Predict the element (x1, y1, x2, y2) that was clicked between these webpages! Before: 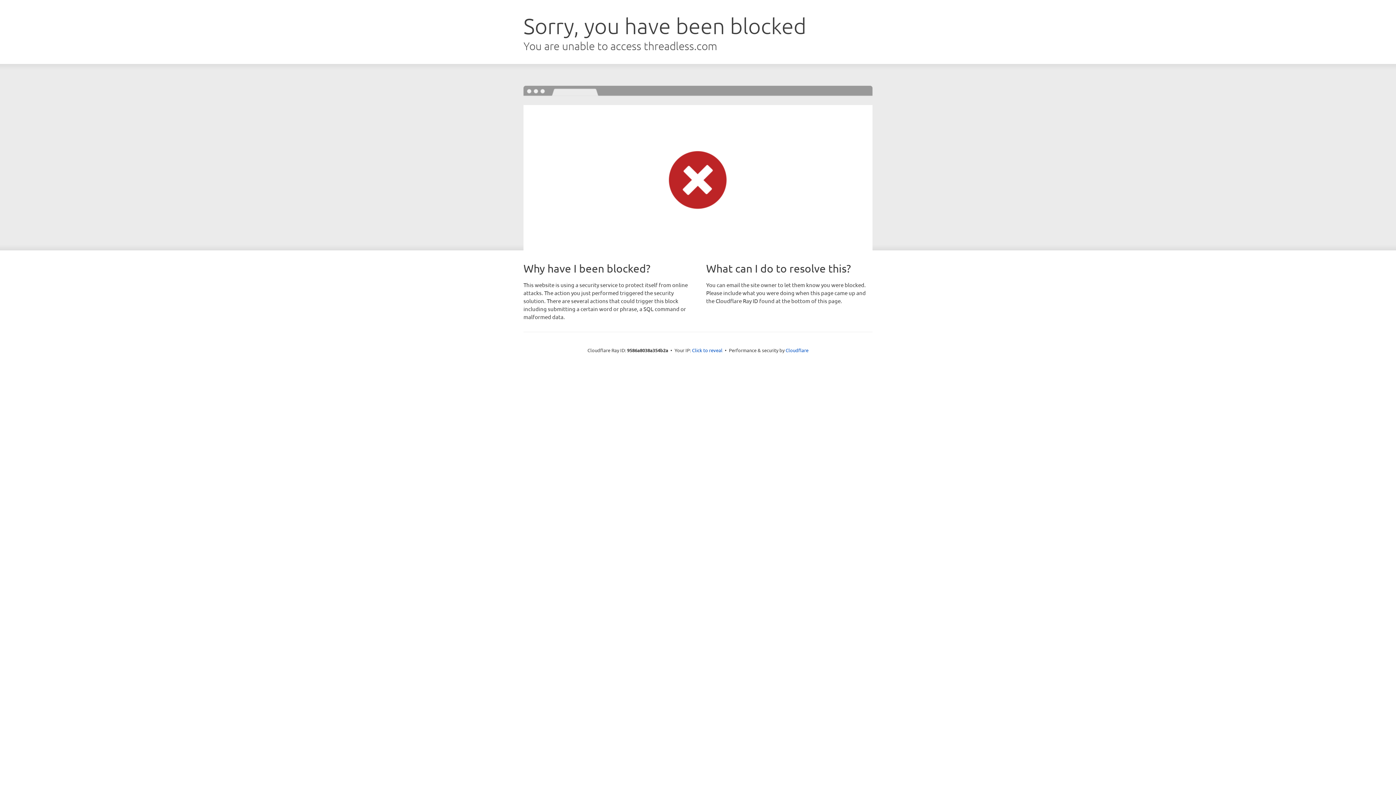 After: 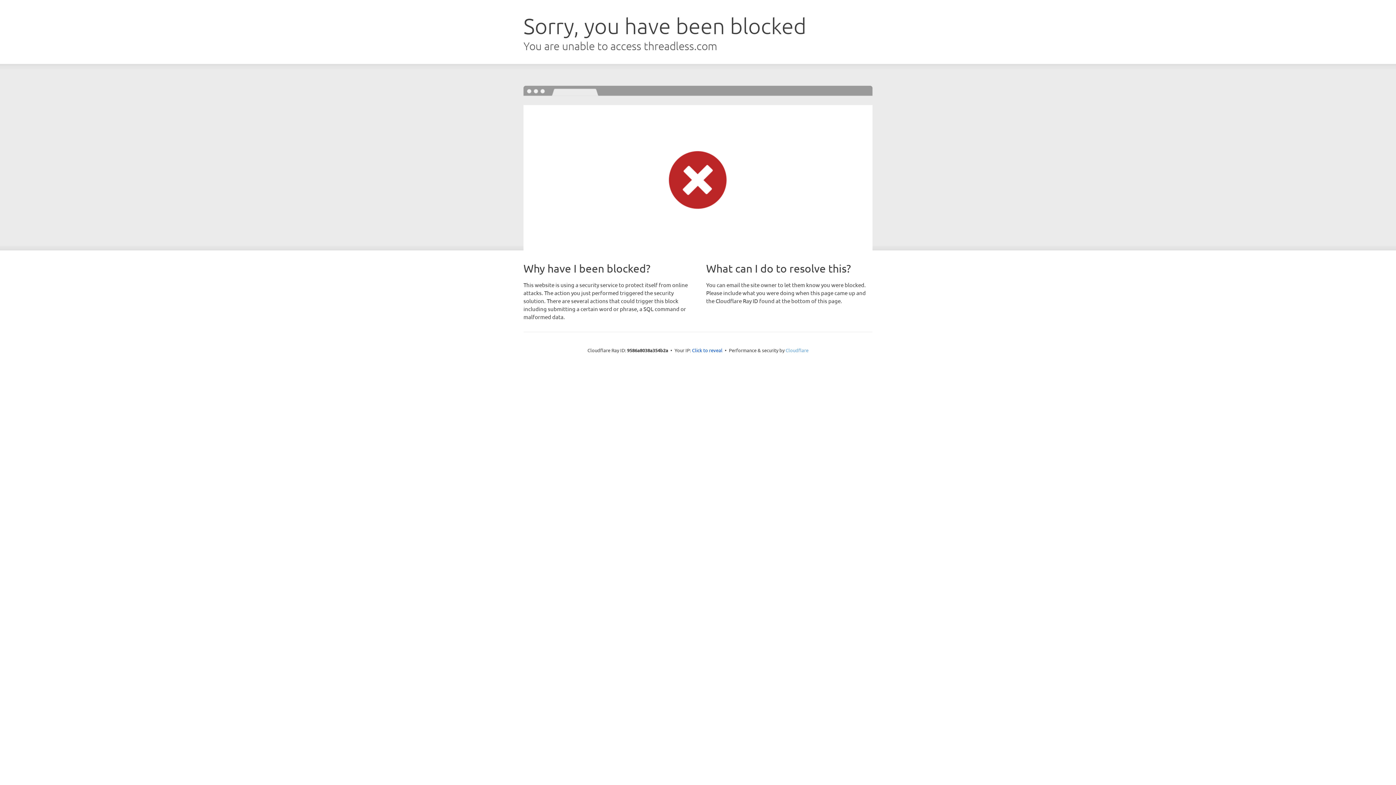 Action: label: Cloudflare bbox: (785, 347, 808, 353)